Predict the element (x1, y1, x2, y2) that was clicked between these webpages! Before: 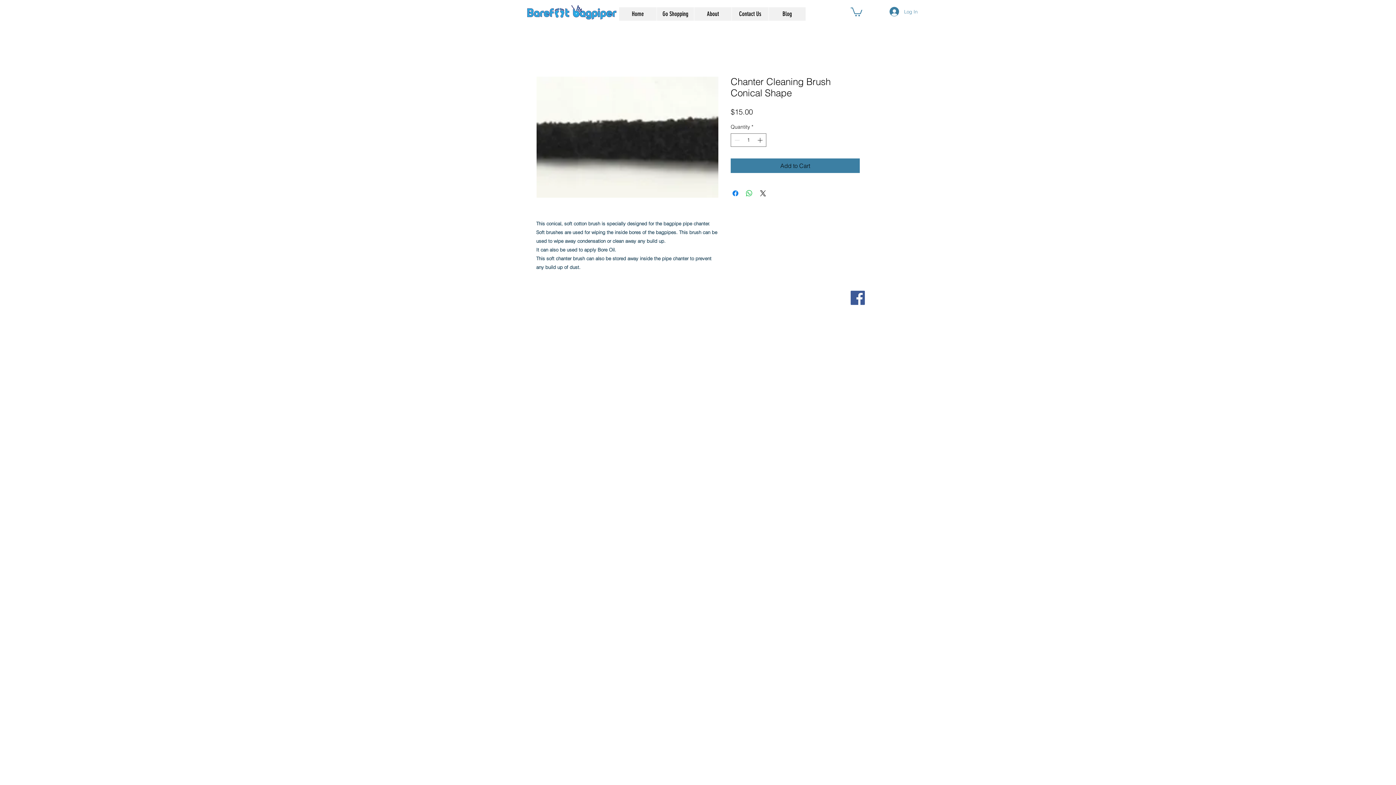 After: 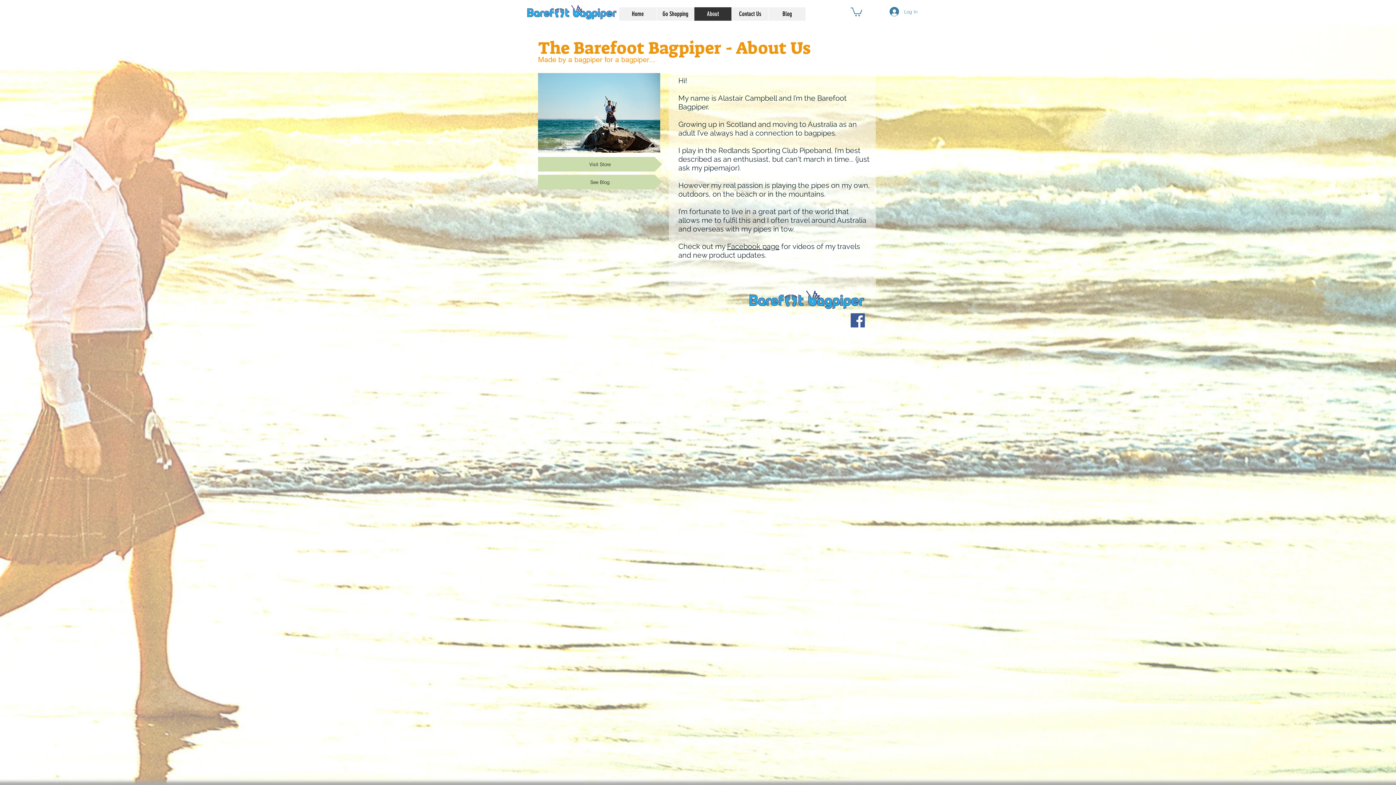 Action: bbox: (694, 7, 731, 20) label: About